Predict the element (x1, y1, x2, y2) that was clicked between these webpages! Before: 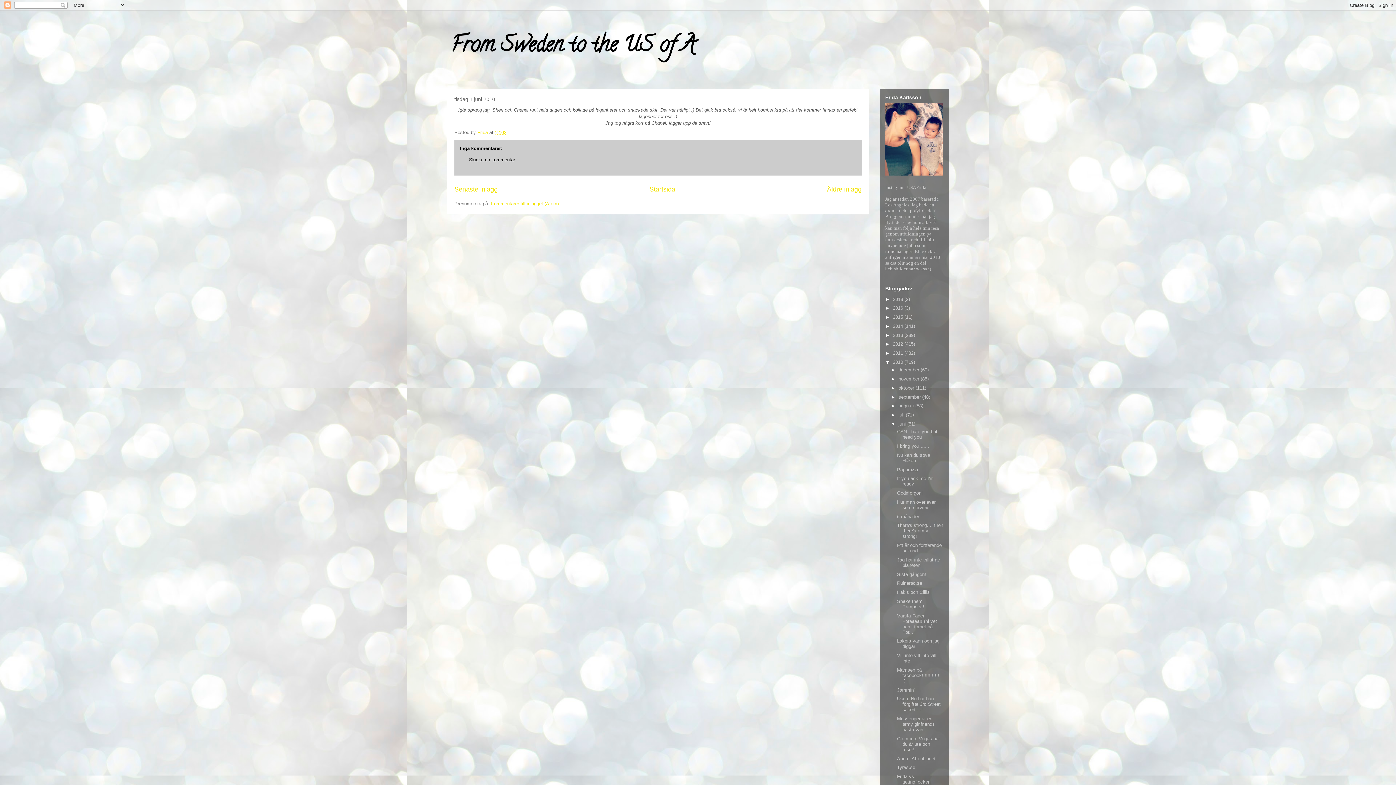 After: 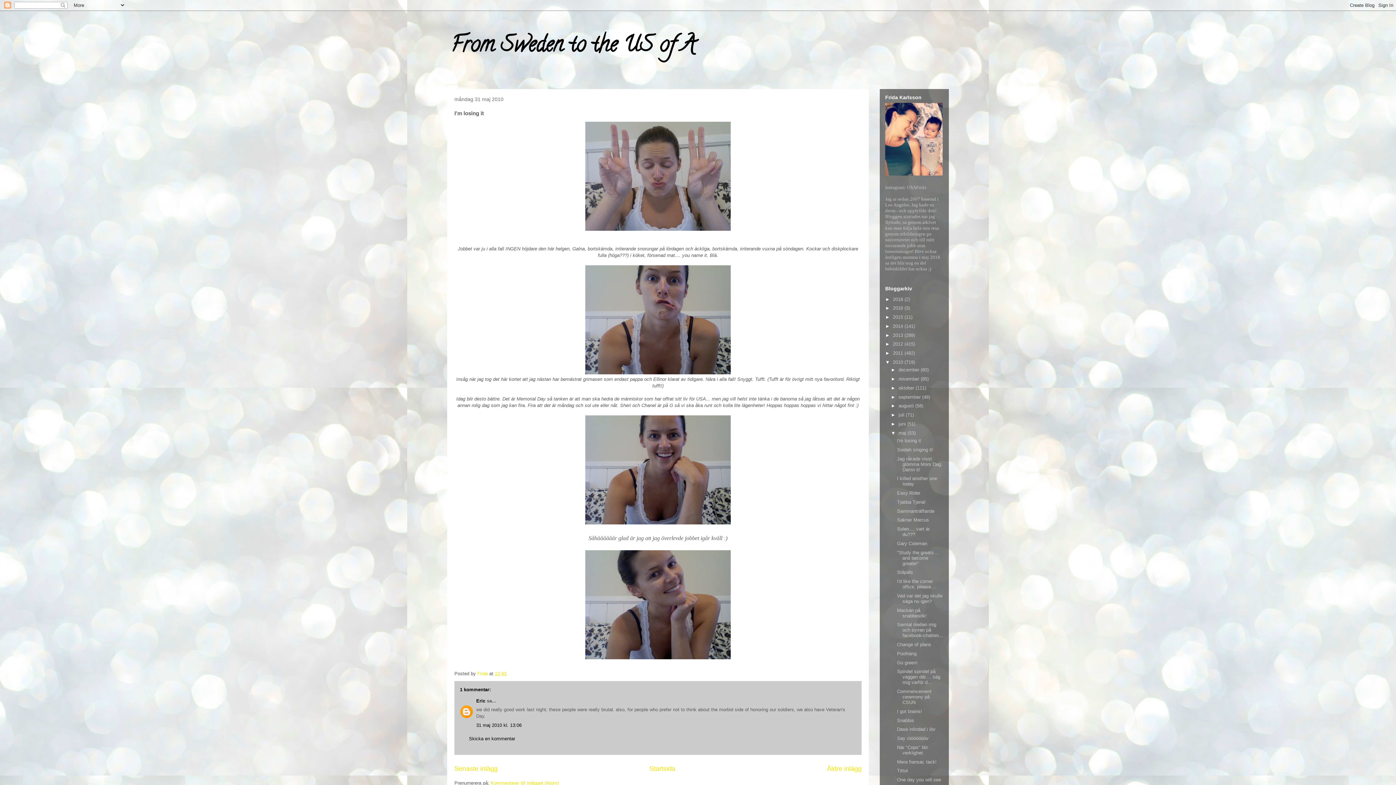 Action: label: Äldre inlägg bbox: (827, 185, 861, 193)